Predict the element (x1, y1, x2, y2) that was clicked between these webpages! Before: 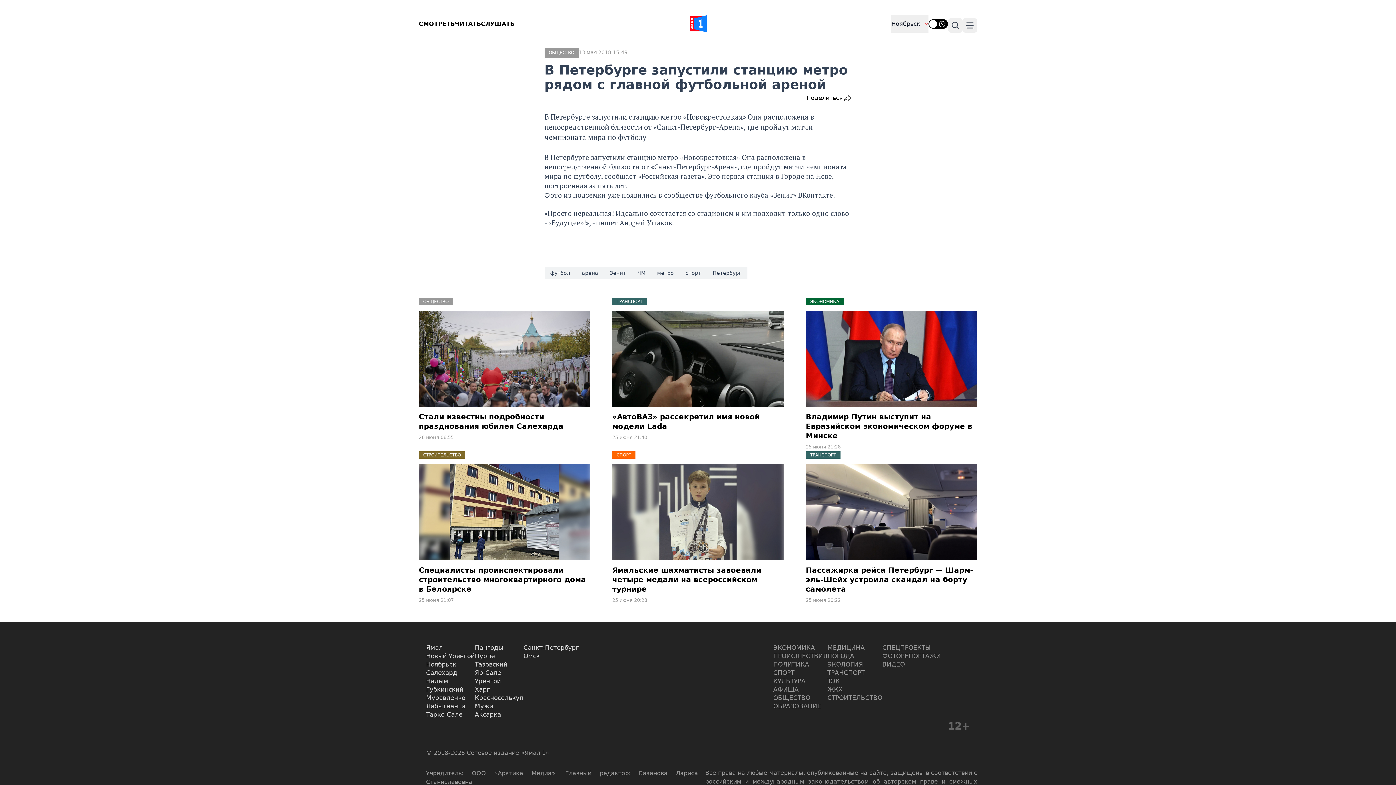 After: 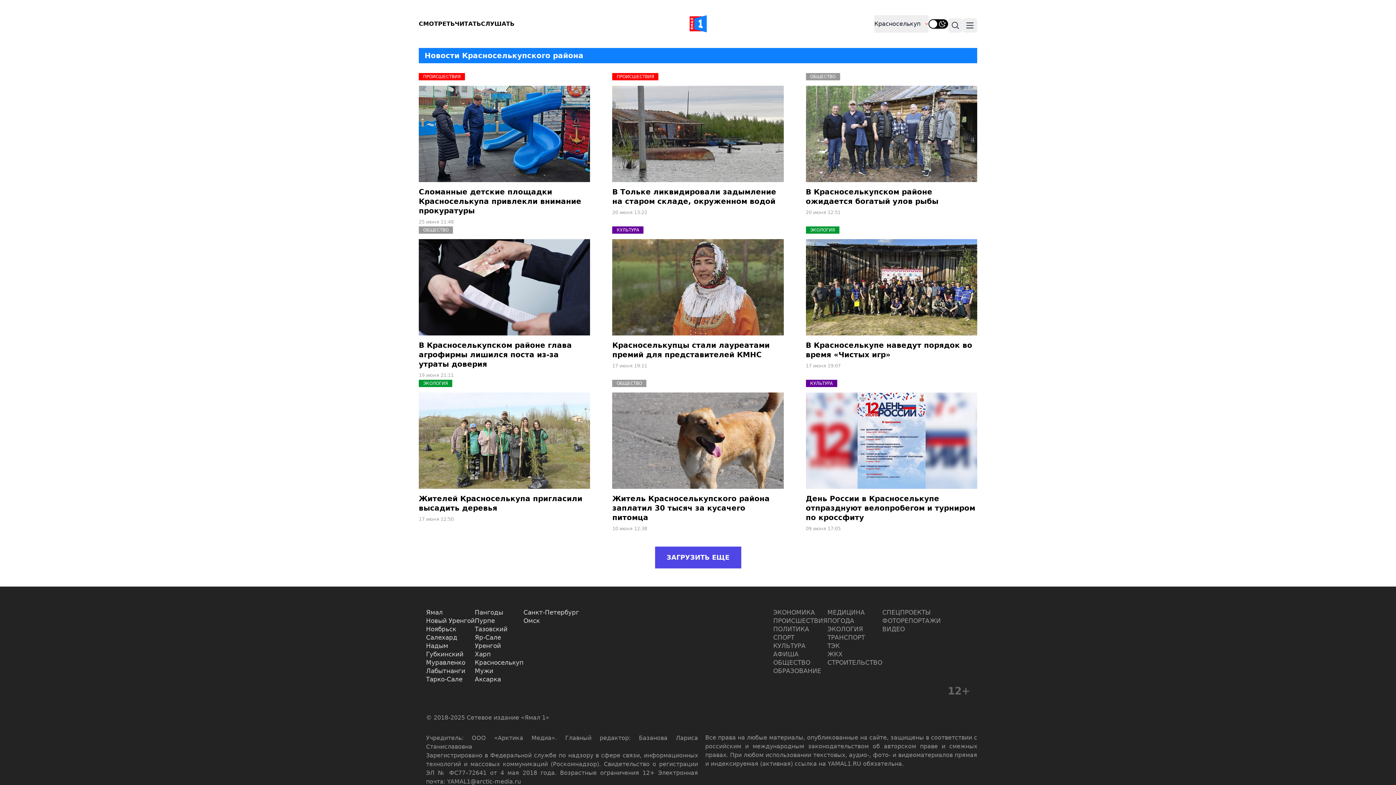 Action: bbox: (474, 694, 523, 702) label: Красноселькуп